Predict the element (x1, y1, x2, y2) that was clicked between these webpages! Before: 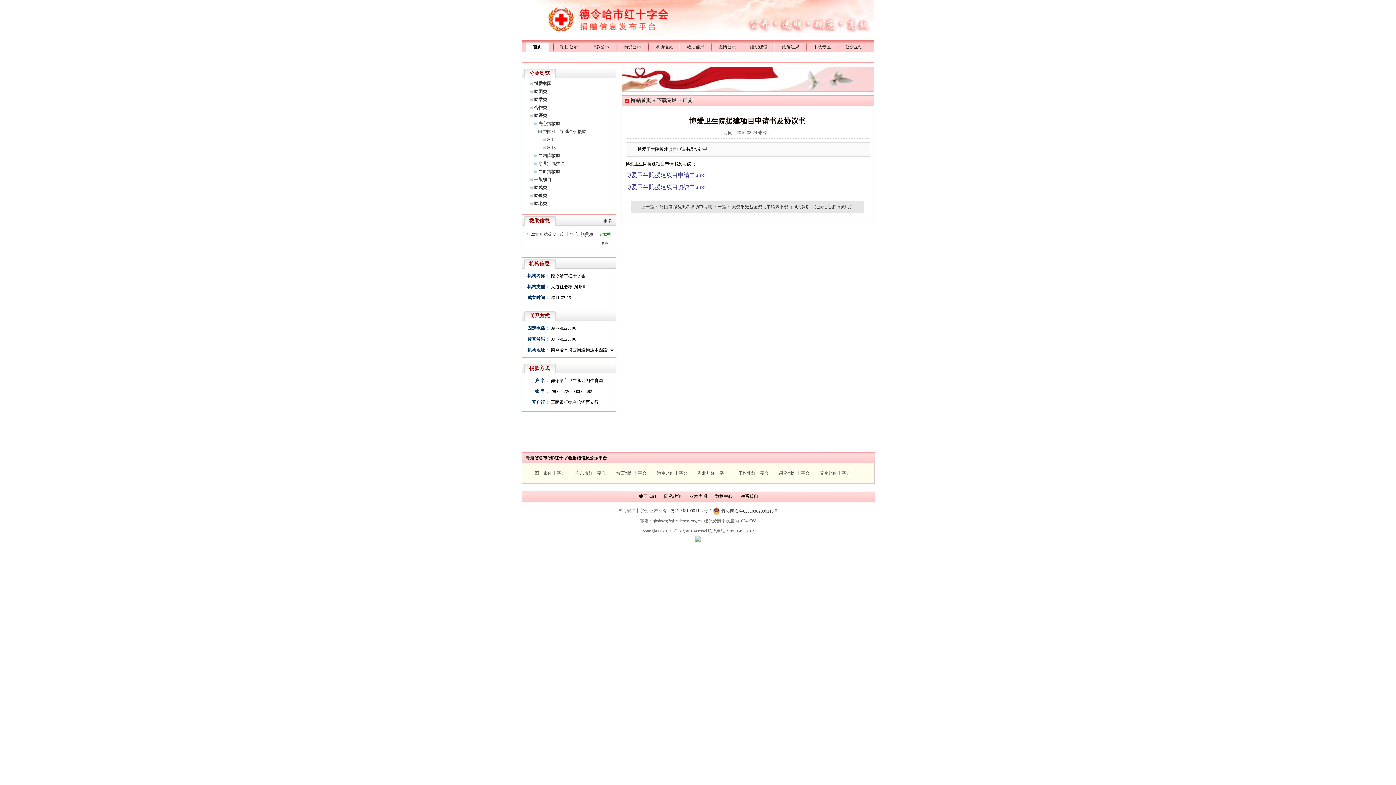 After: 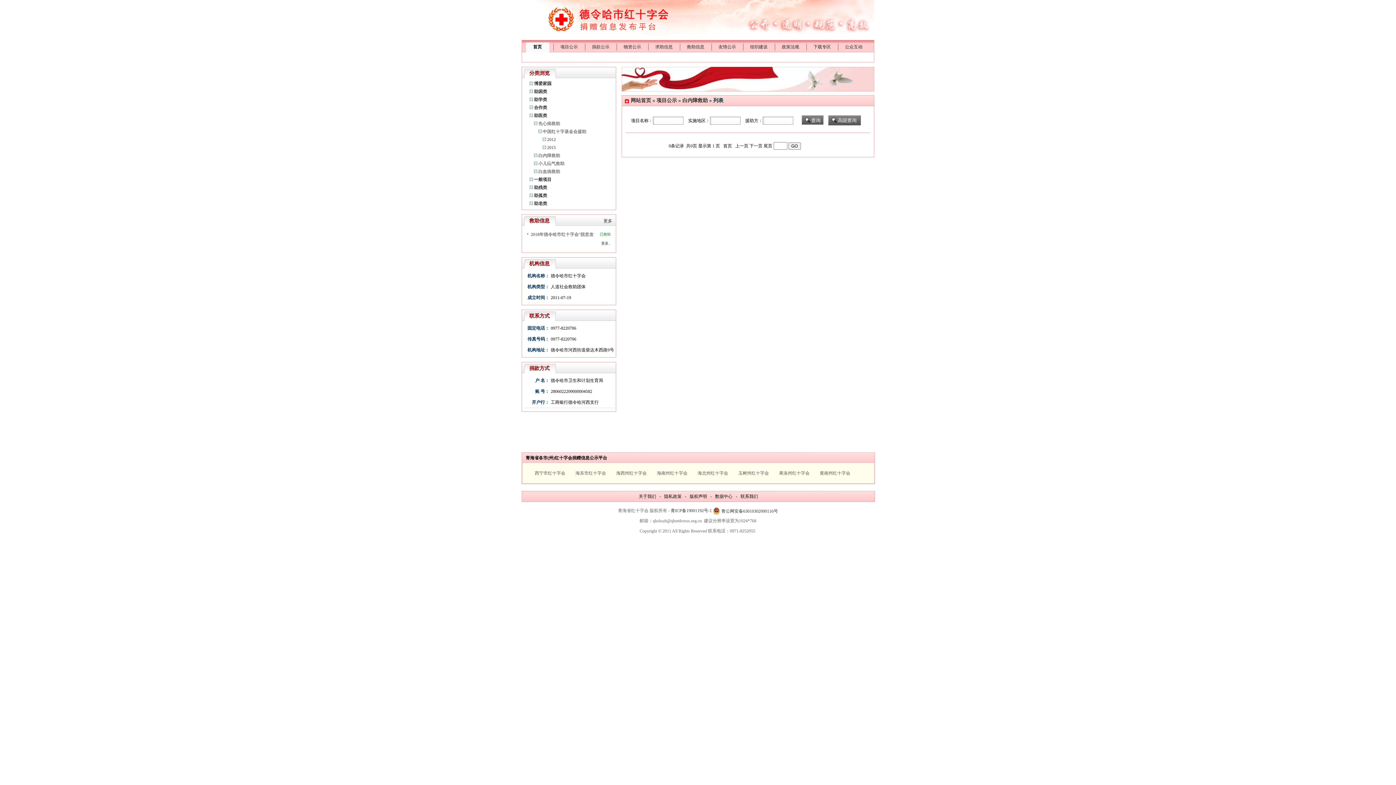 Action: label: 白内障救助 bbox: (538, 153, 560, 158)